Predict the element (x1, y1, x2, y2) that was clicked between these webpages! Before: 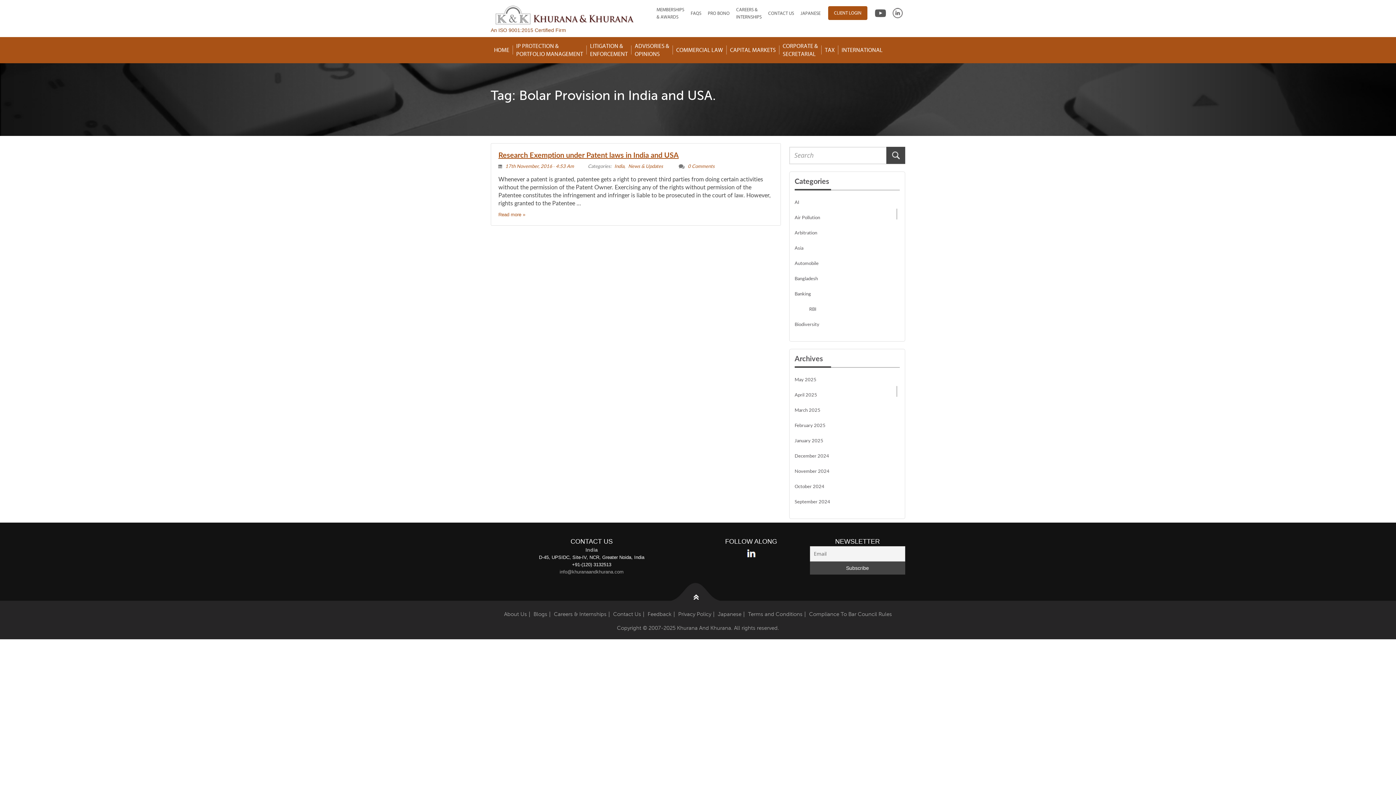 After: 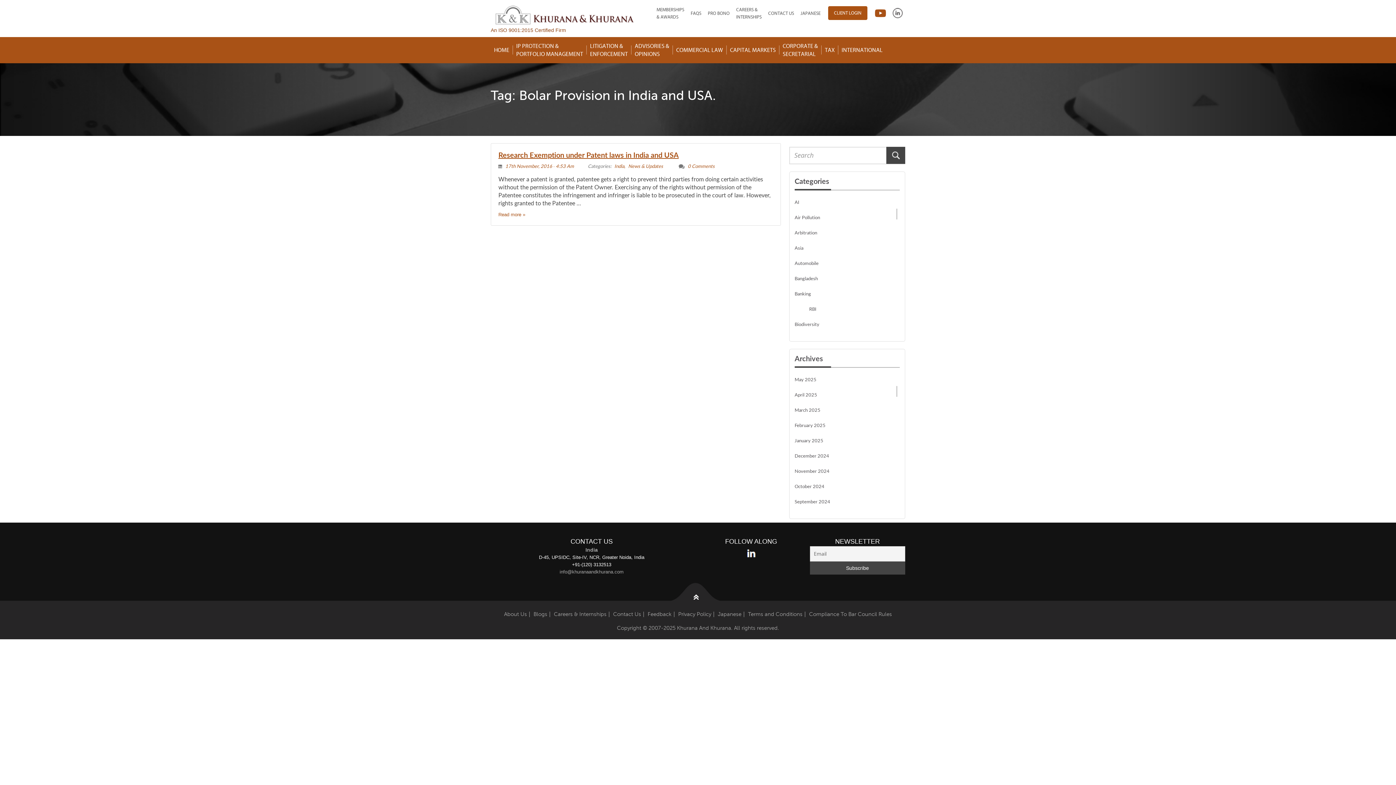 Action: bbox: (875, 12, 886, 18)